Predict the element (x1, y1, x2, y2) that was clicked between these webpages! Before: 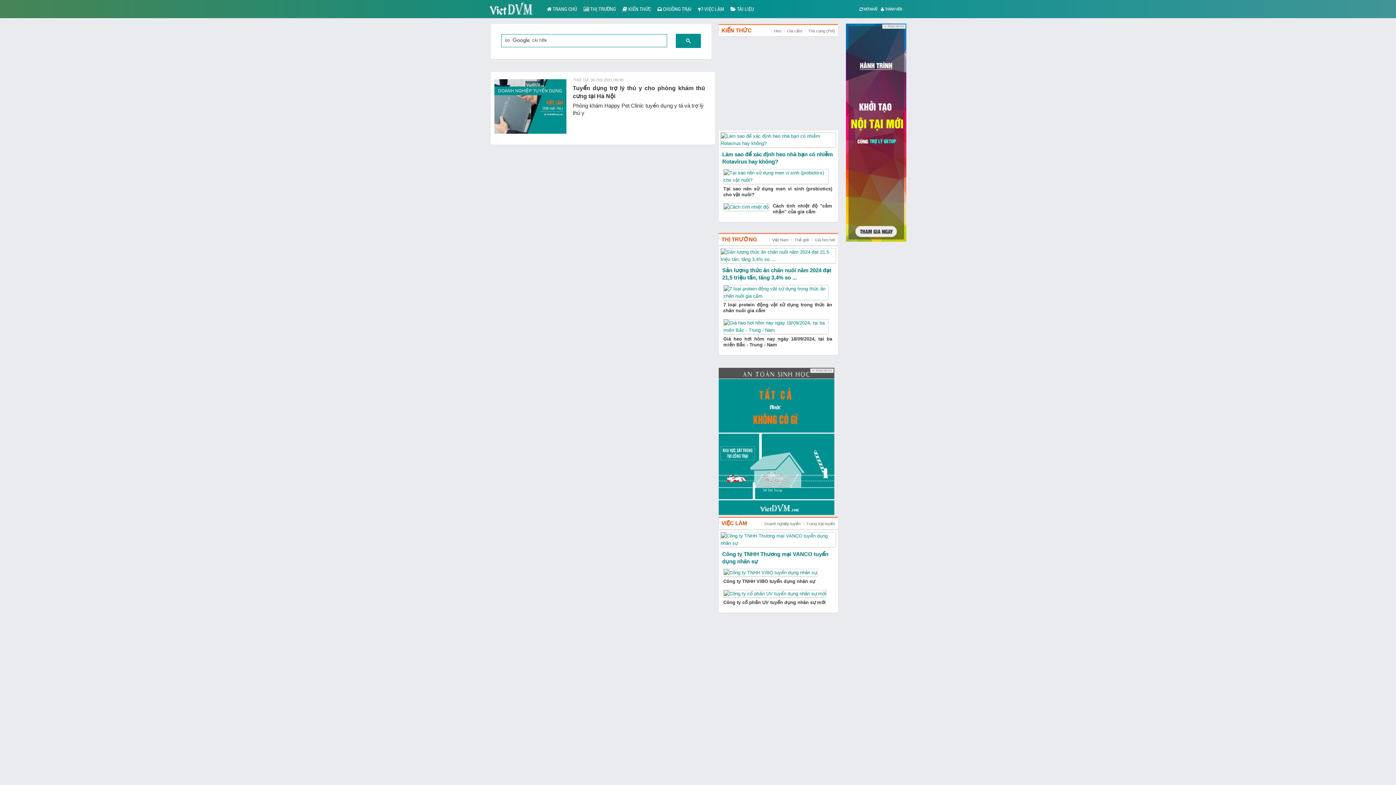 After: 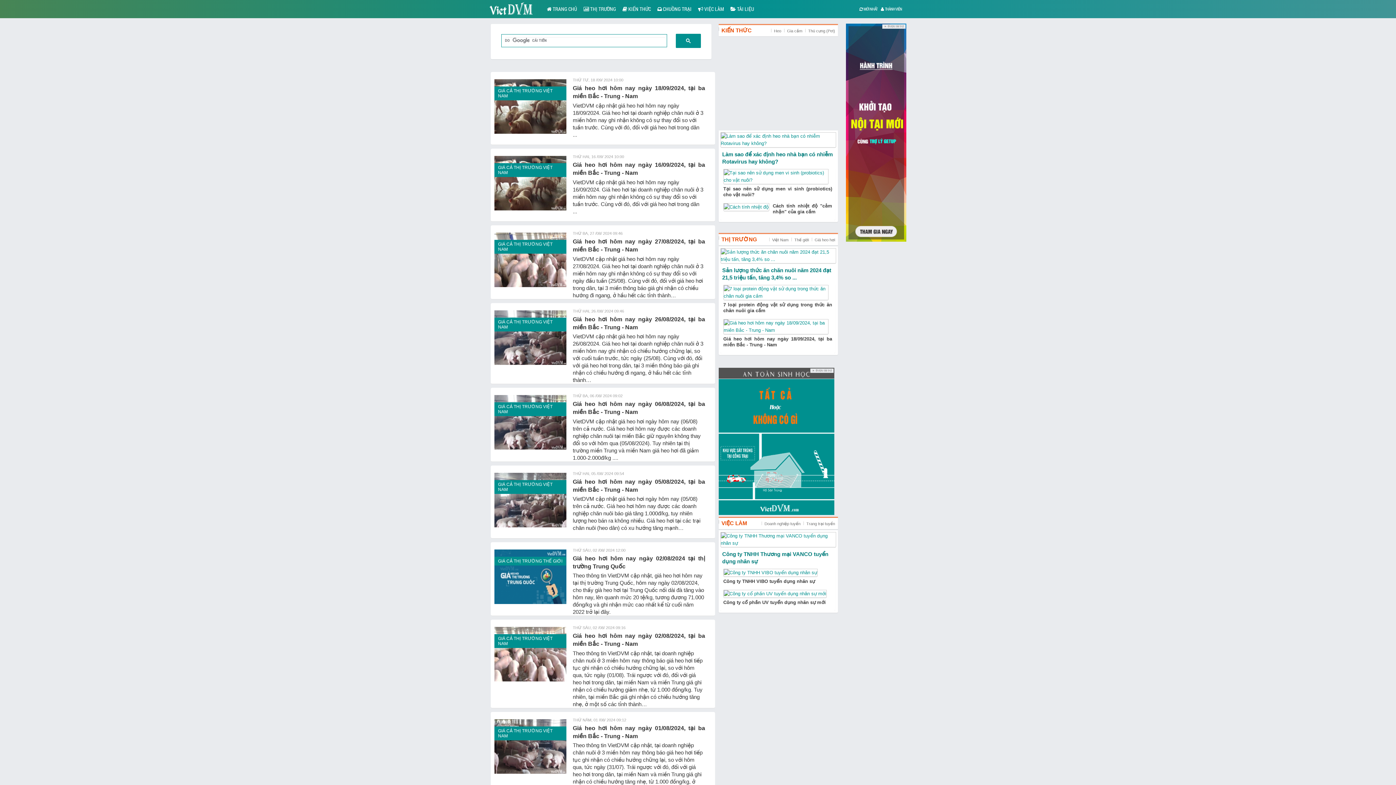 Action: label: Giá heo hơi bbox: (812, 237, 838, 242)